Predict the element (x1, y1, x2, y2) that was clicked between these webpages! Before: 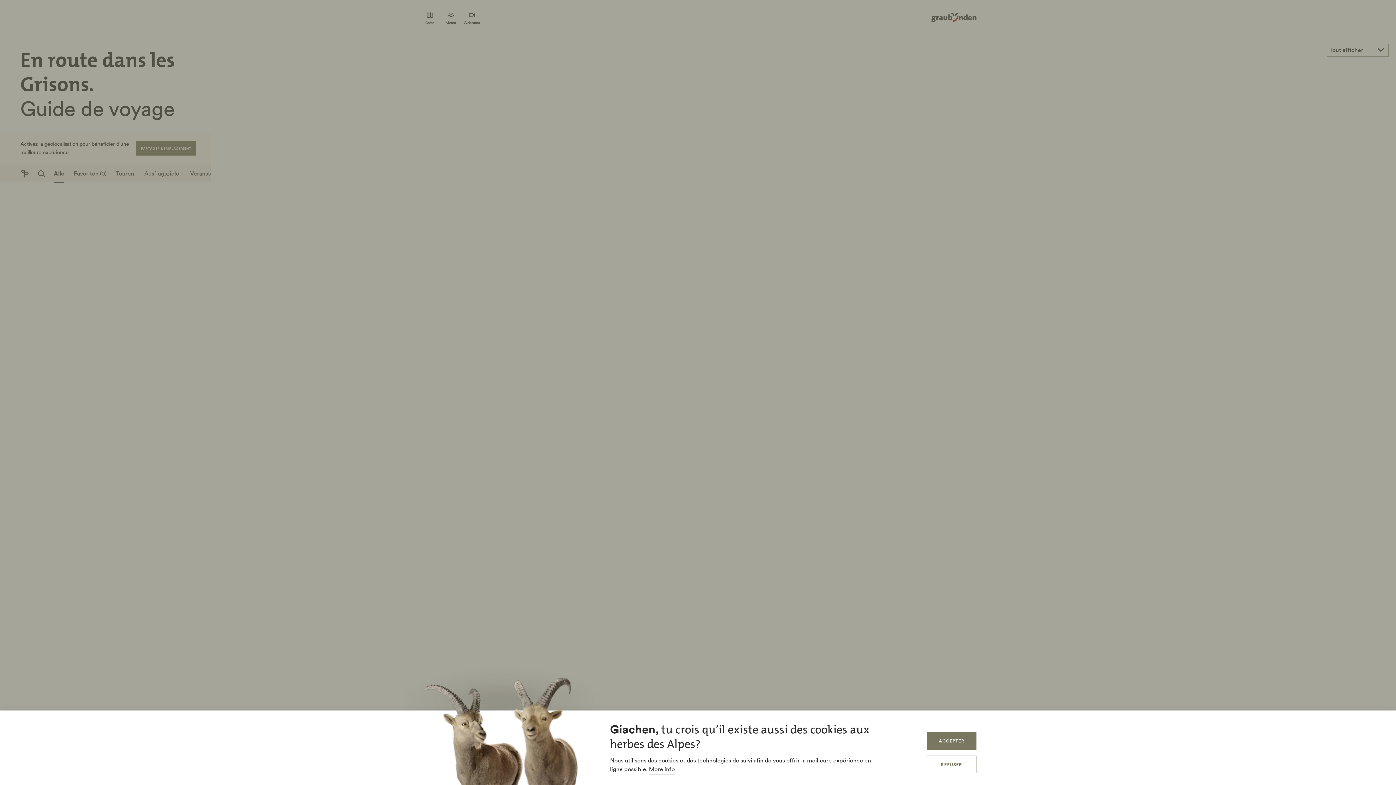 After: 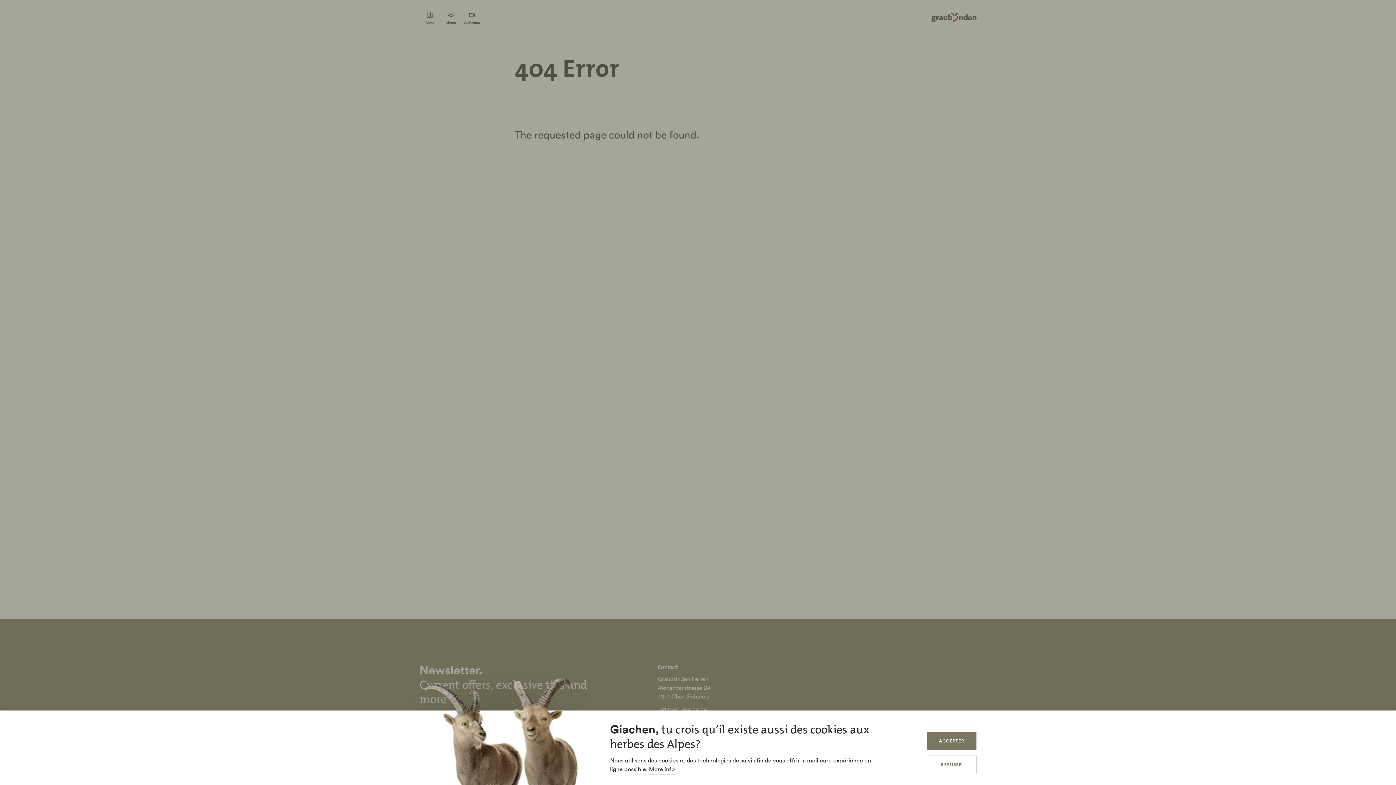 Action: label: More info bbox: (649, 765, 674, 774)